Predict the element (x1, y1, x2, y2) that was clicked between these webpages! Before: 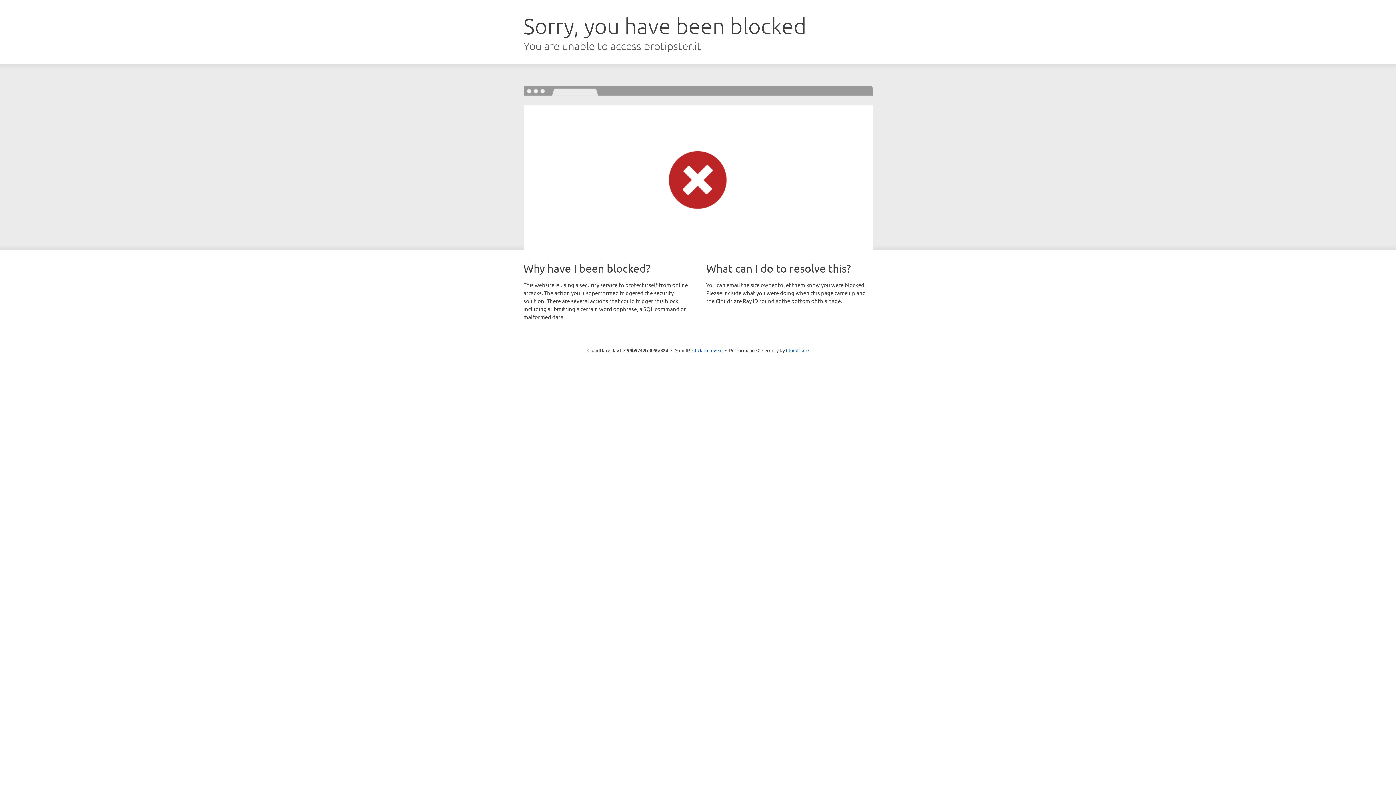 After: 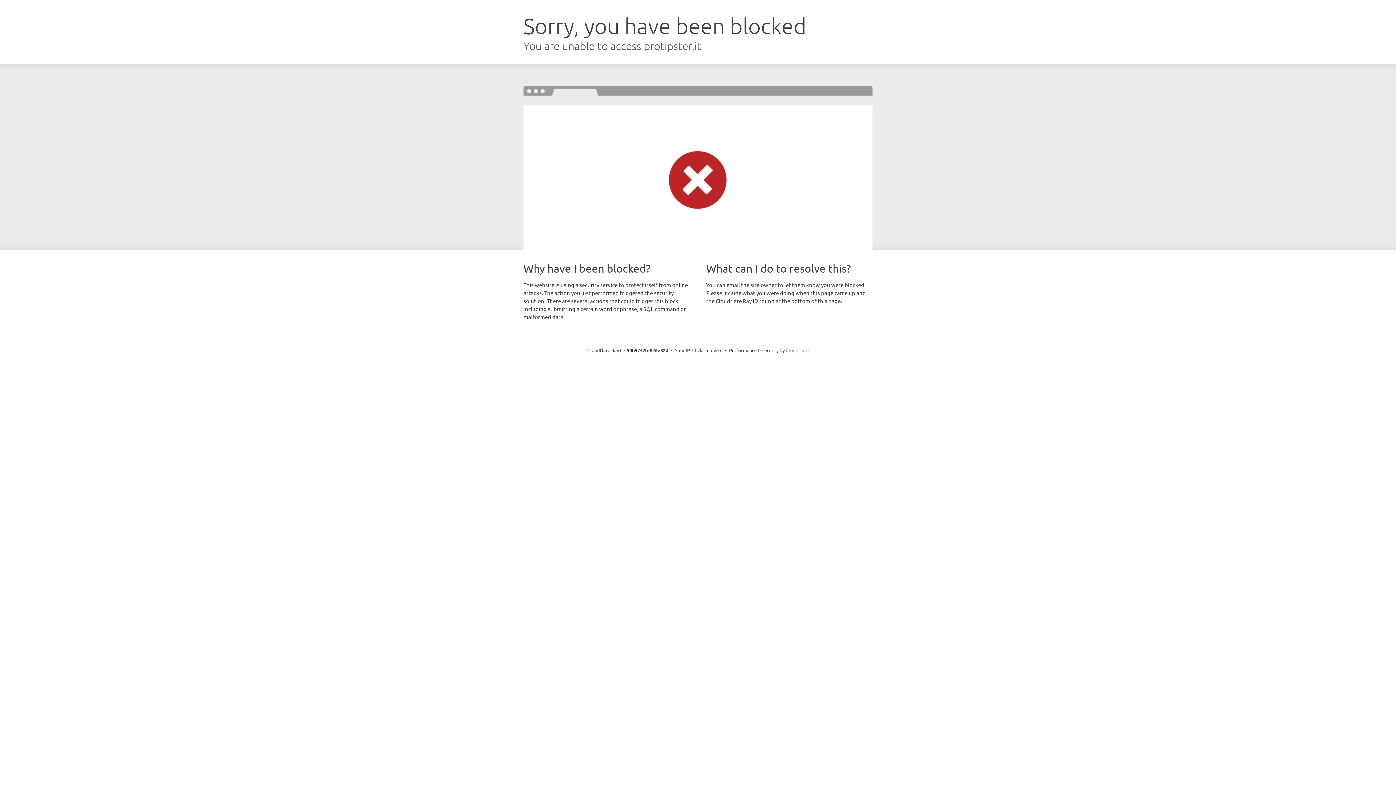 Action: label: Cloudflare bbox: (786, 347, 808, 353)